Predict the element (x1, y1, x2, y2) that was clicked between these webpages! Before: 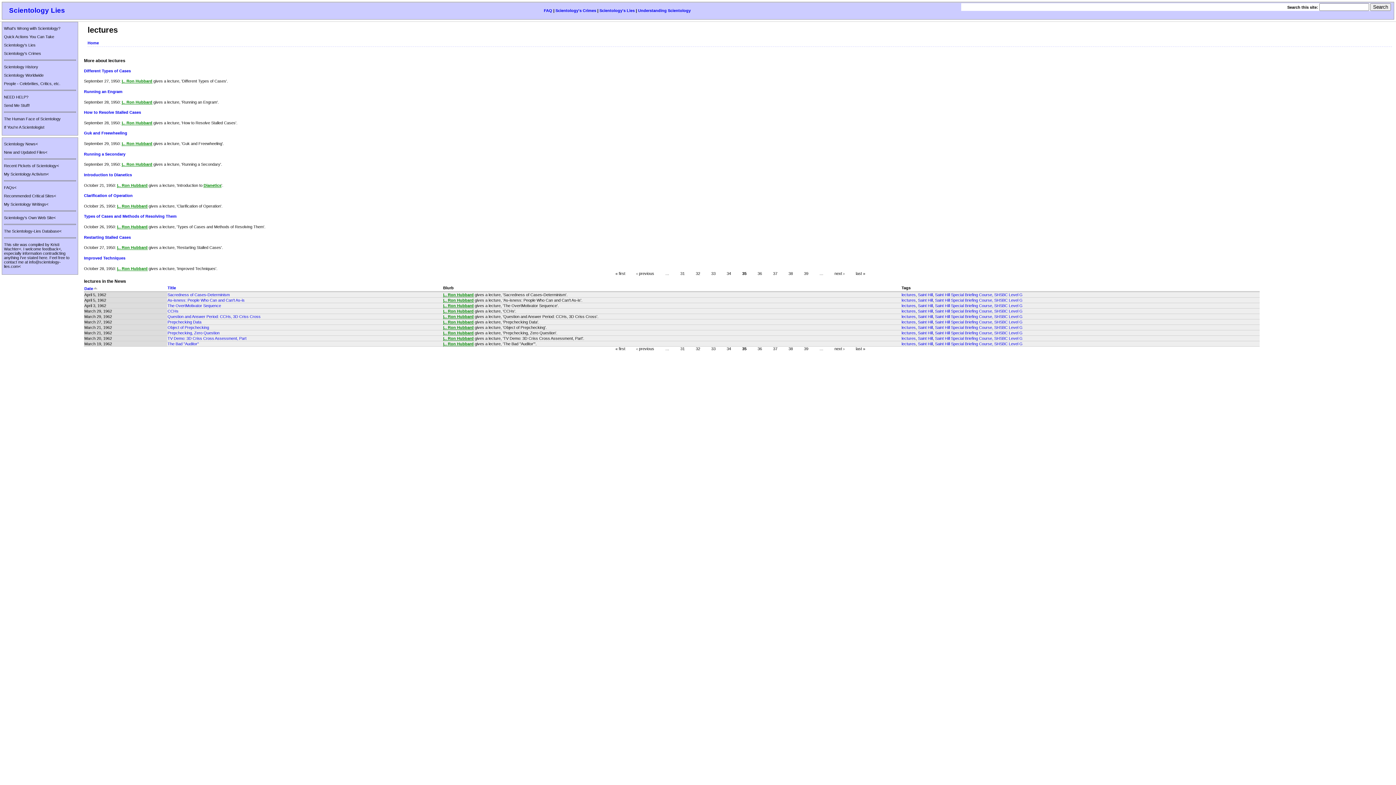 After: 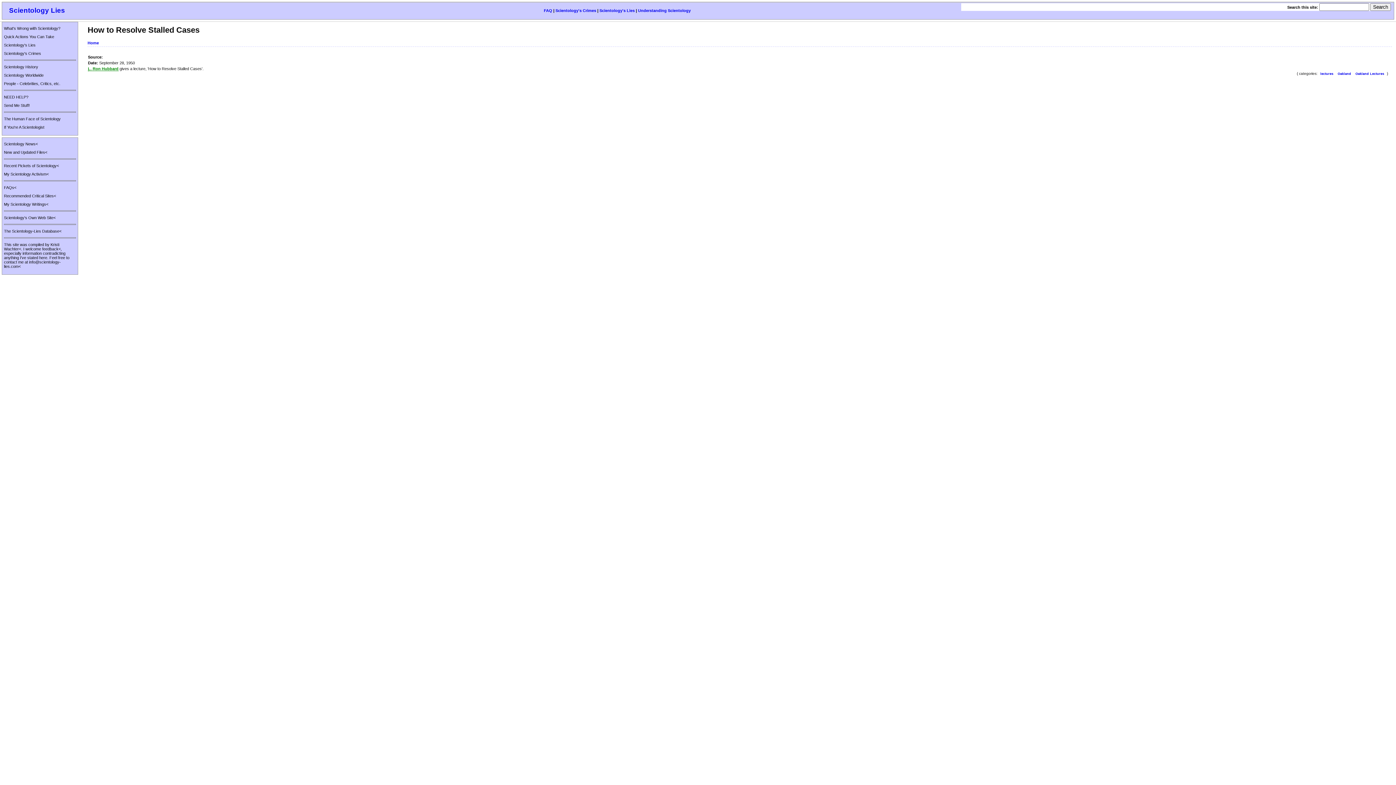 Action: bbox: (84, 110, 141, 114) label: How to Resolve Stalled Cases